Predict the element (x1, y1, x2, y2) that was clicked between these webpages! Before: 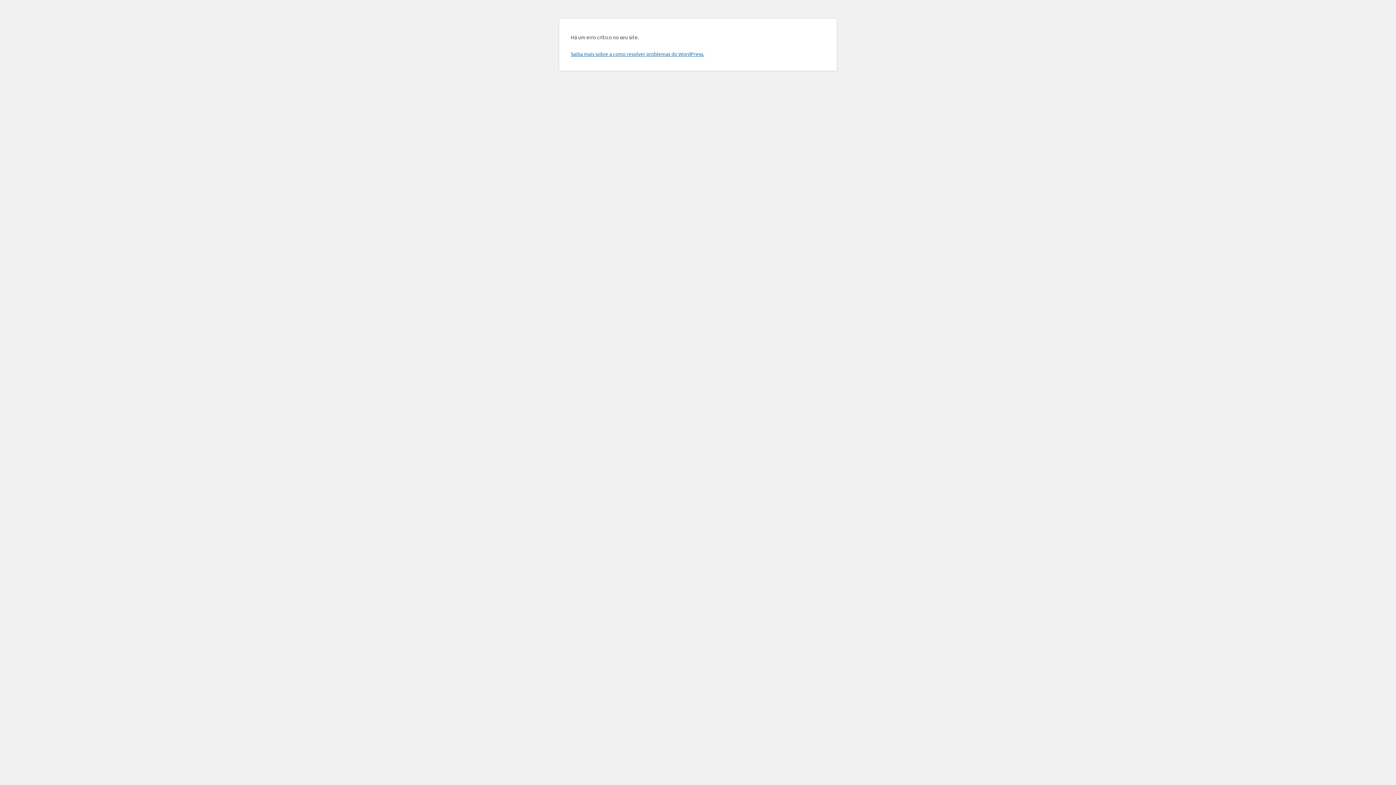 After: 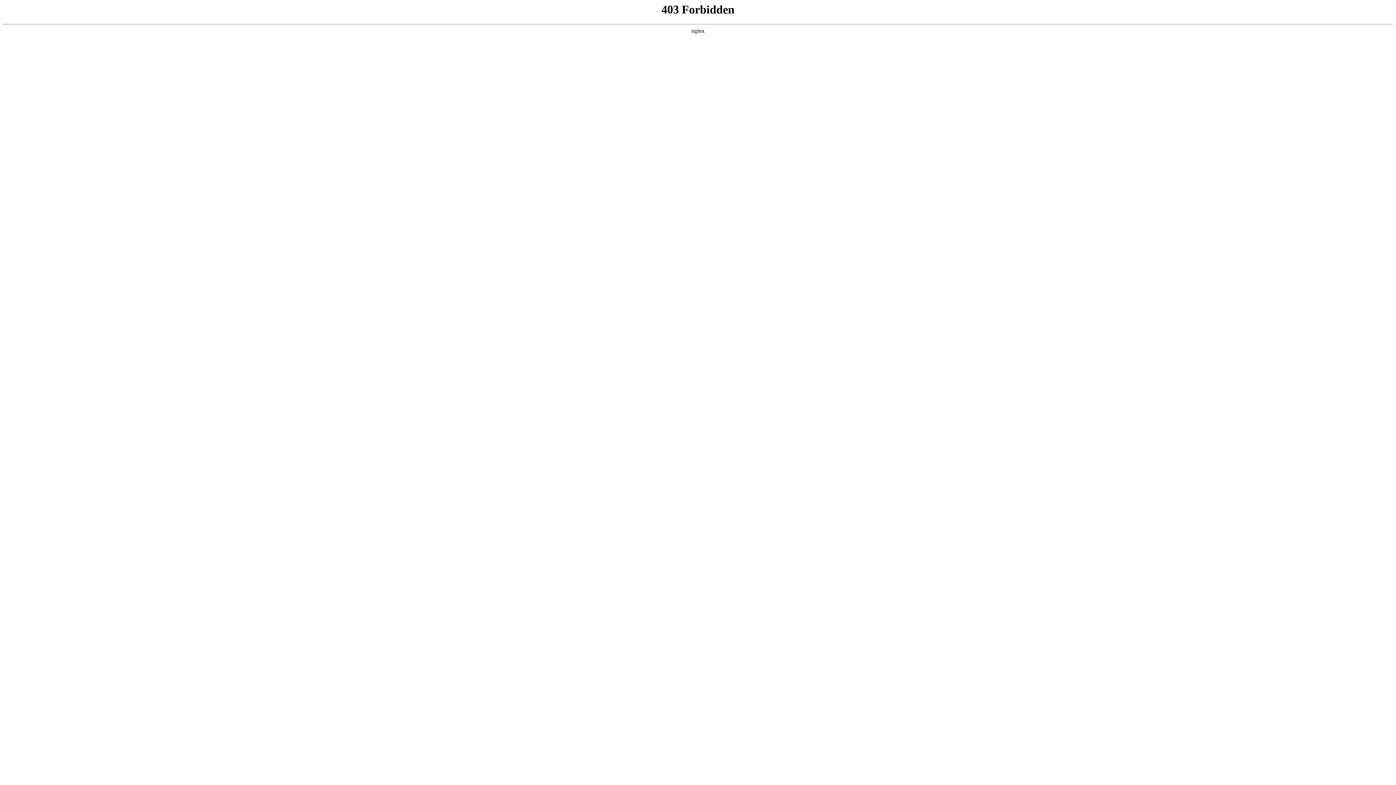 Action: bbox: (570, 50, 704, 57) label: Saiba mais sobre a como resolver problemas do WordPress.